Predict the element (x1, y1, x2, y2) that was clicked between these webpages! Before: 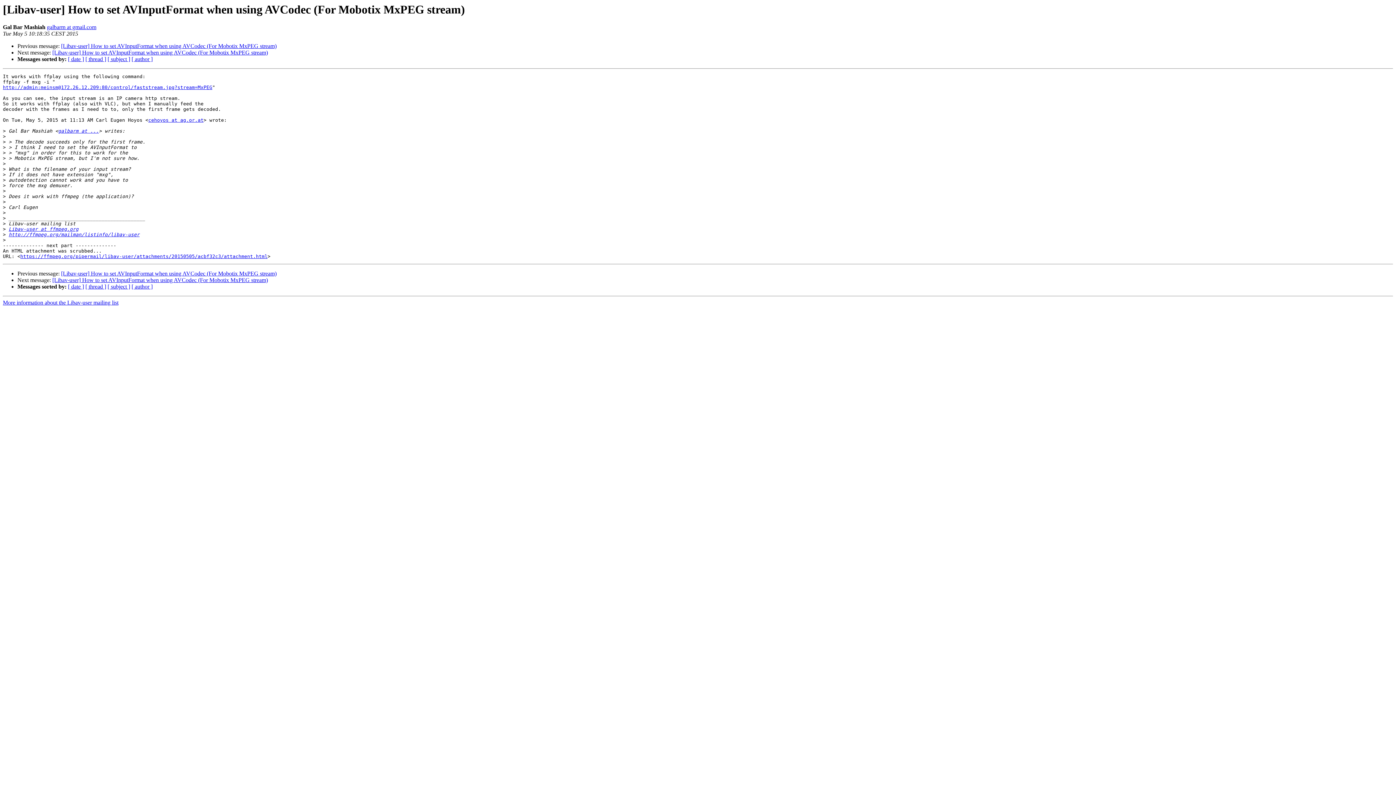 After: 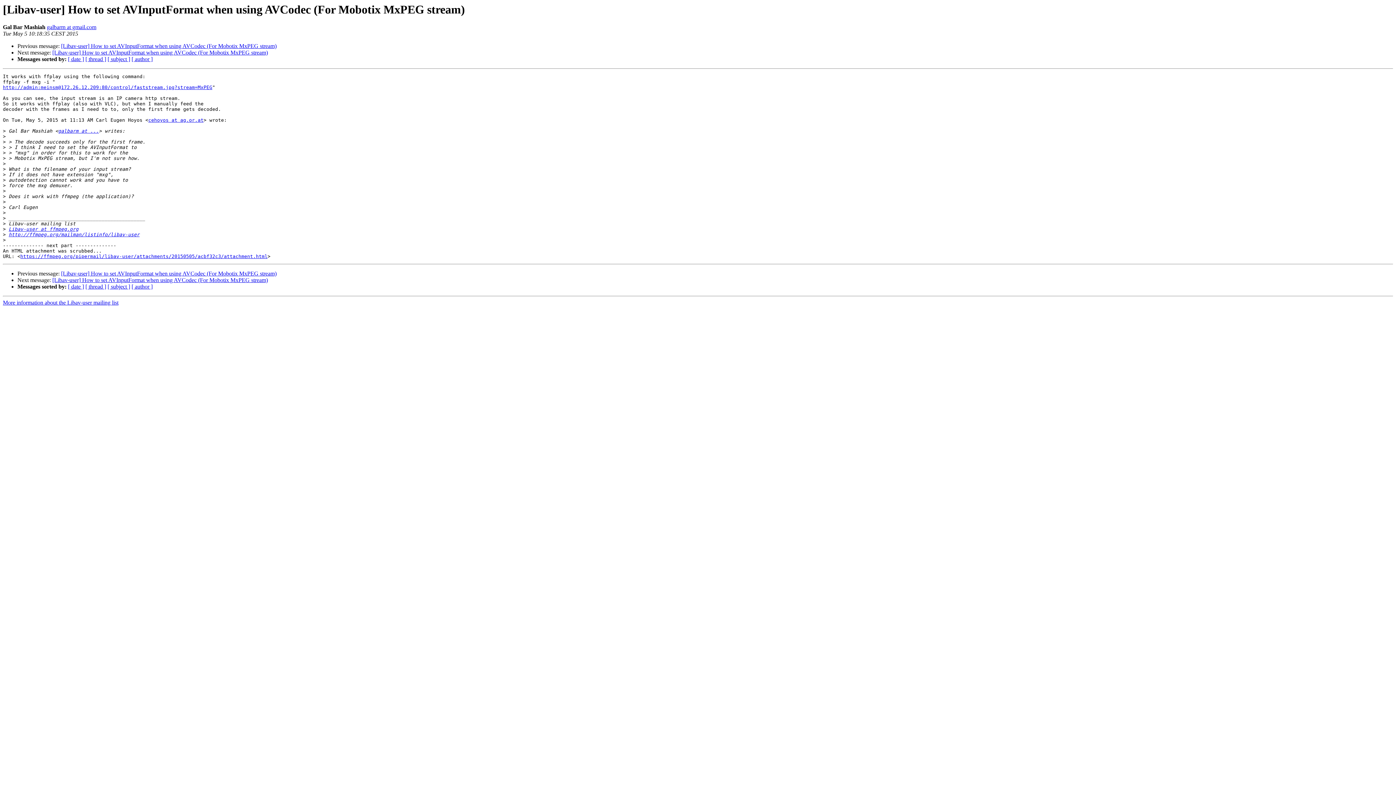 Action: bbox: (46, 24, 96, 30) label: galbarm at gmail.com